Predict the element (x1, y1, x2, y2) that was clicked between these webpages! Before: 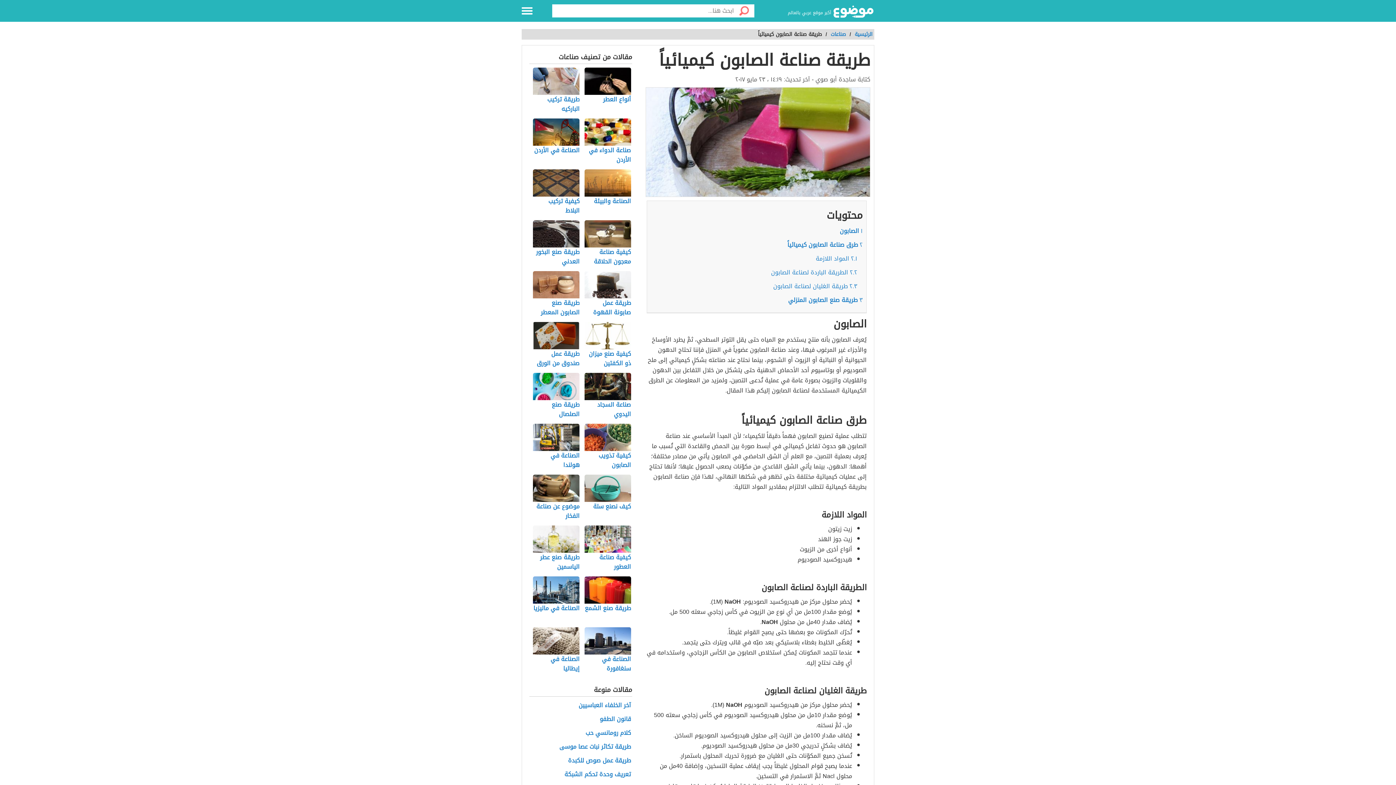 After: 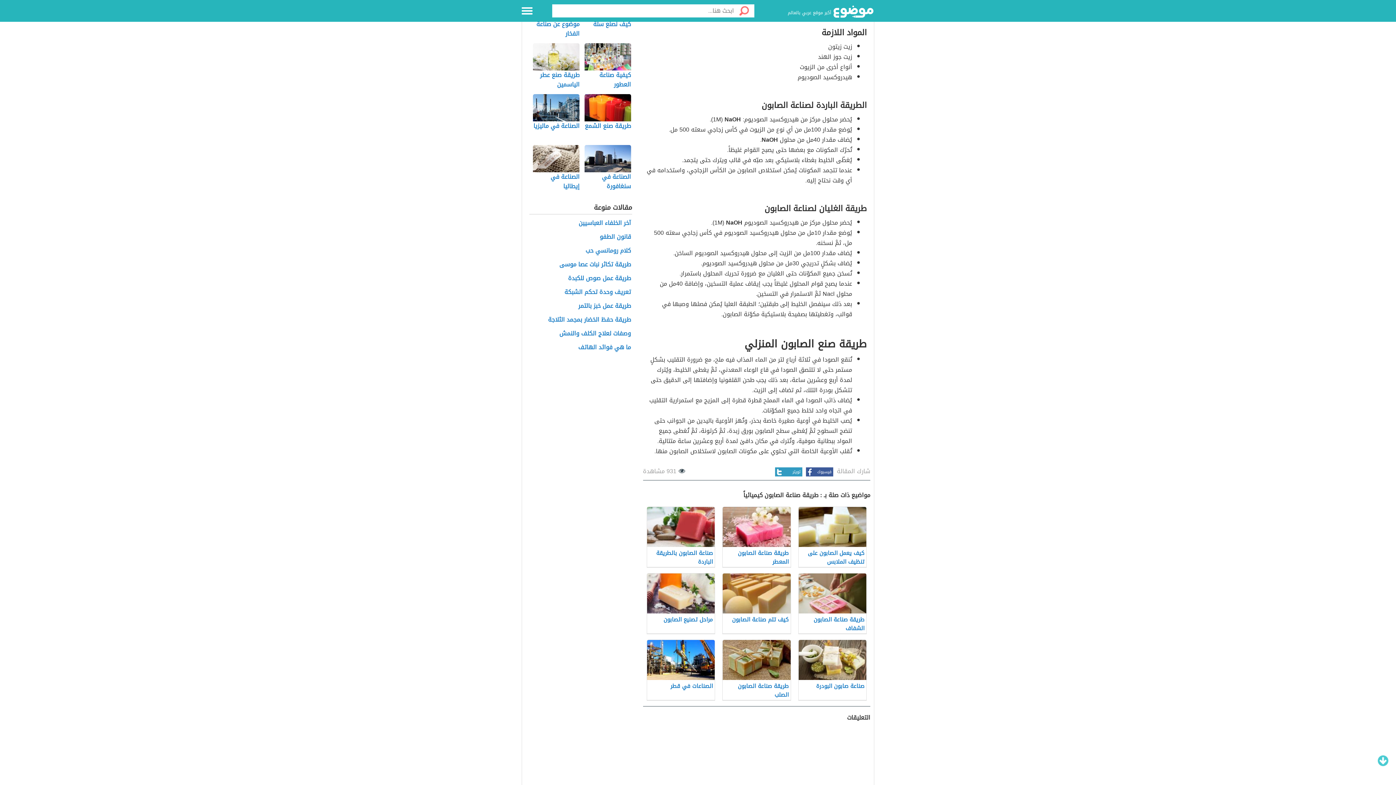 Action: label: ٢.١ المواد اللازمة bbox: (650, 253, 857, 264)